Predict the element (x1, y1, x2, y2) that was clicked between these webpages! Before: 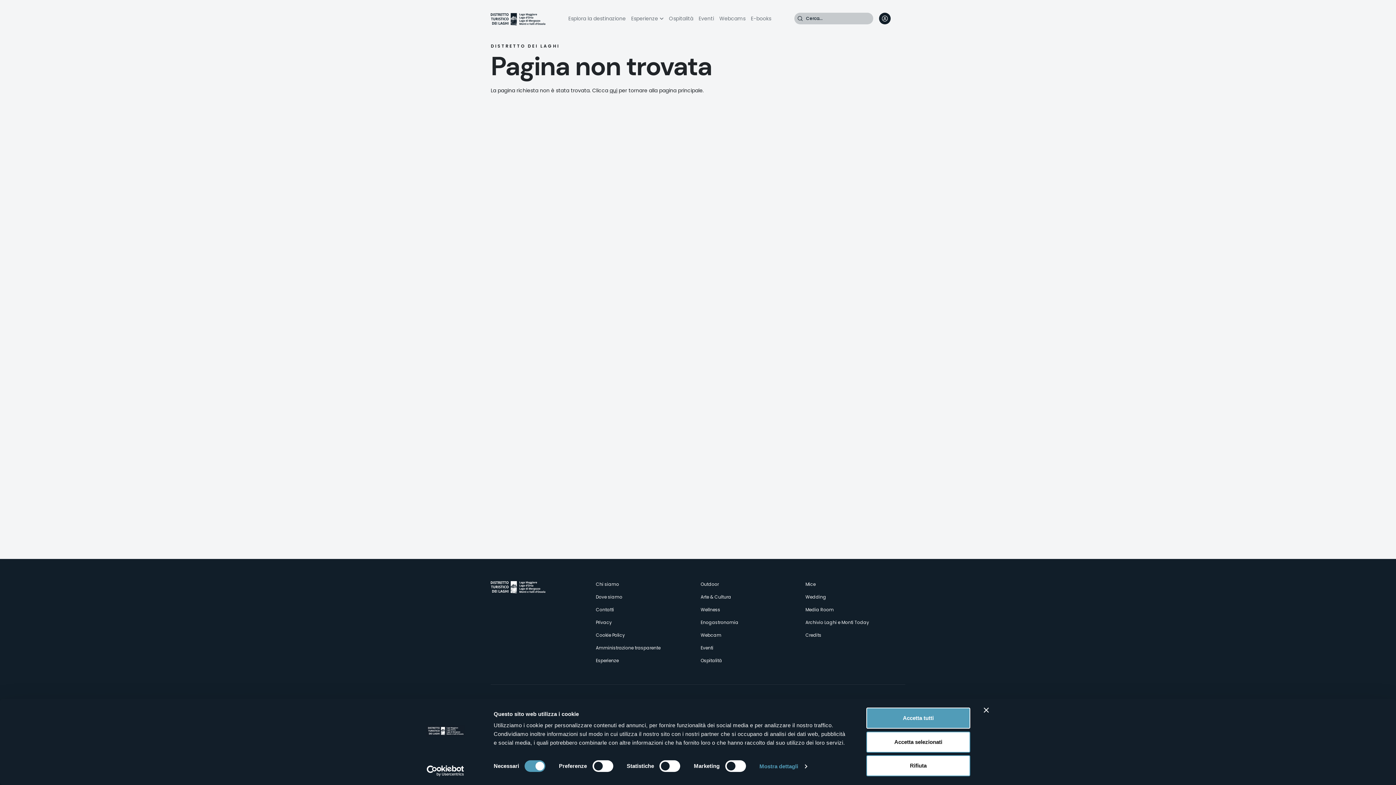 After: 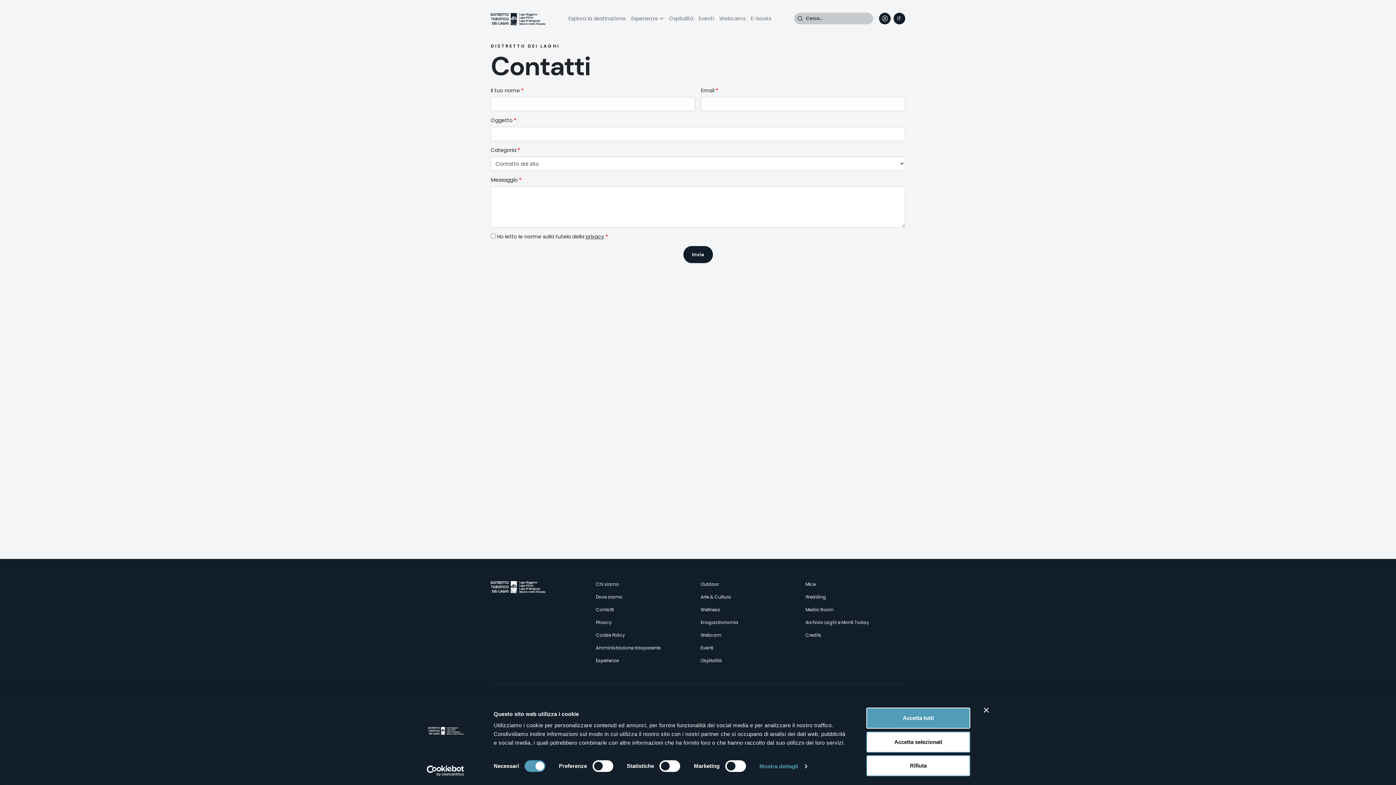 Action: bbox: (596, 606, 614, 613) label: Contatti